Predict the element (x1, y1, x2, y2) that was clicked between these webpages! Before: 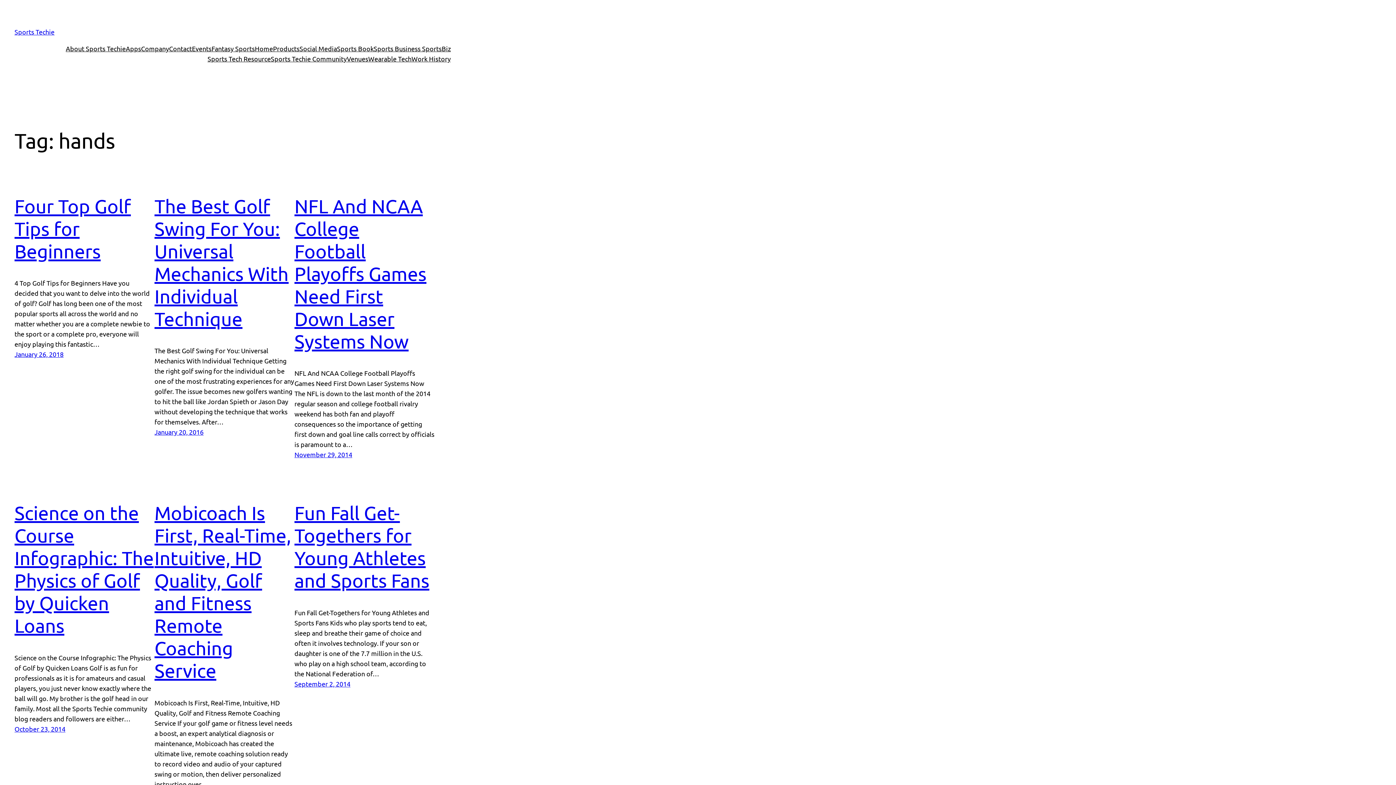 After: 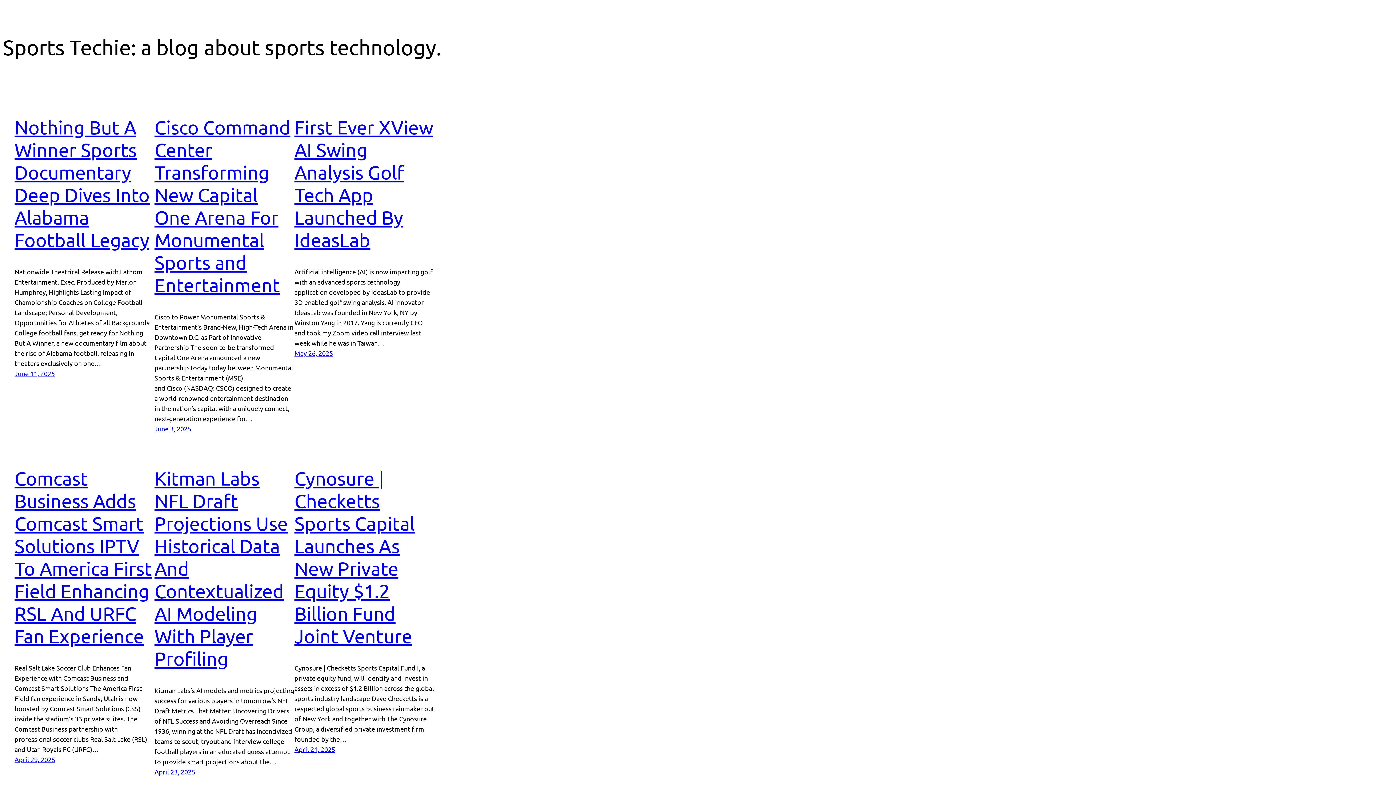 Action: bbox: (14, 28, 54, 35) label: Sports Techie